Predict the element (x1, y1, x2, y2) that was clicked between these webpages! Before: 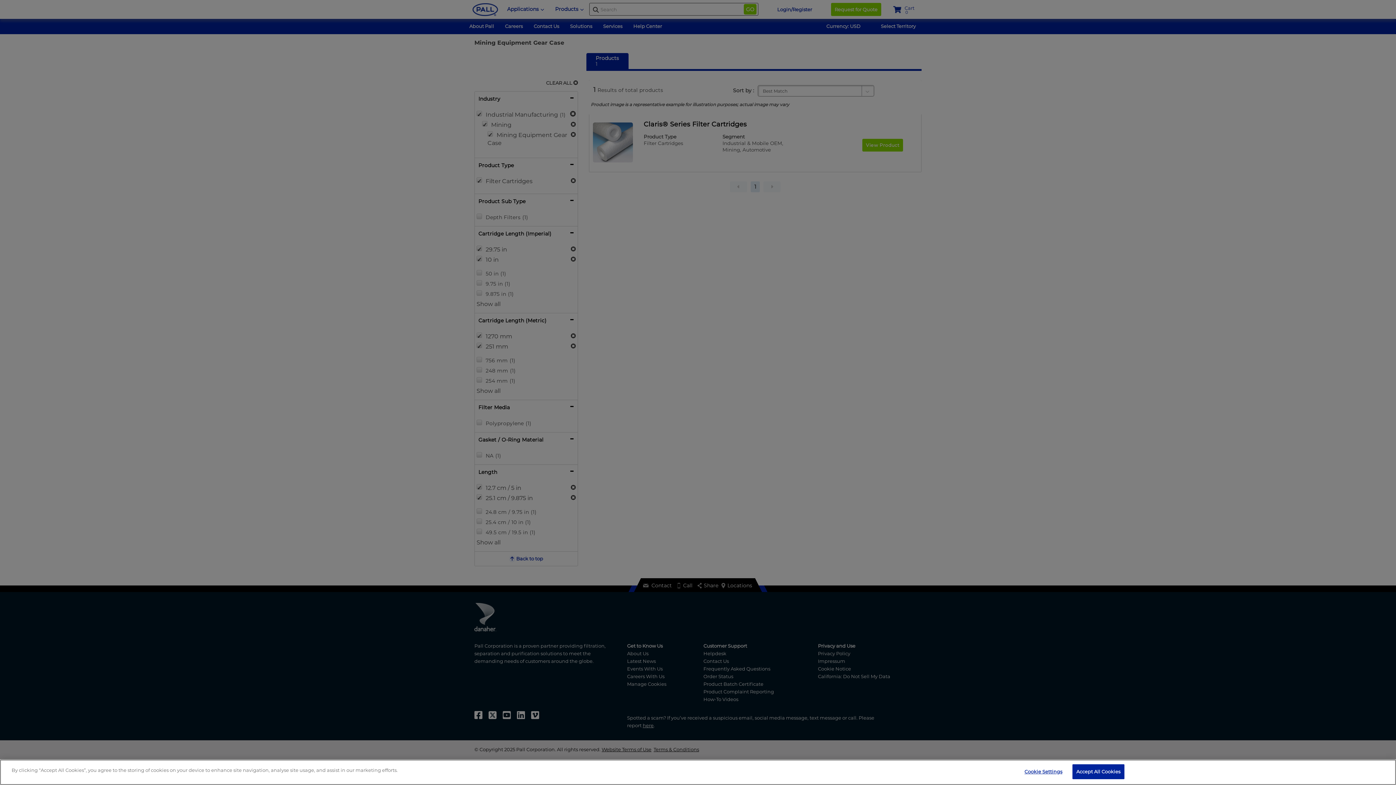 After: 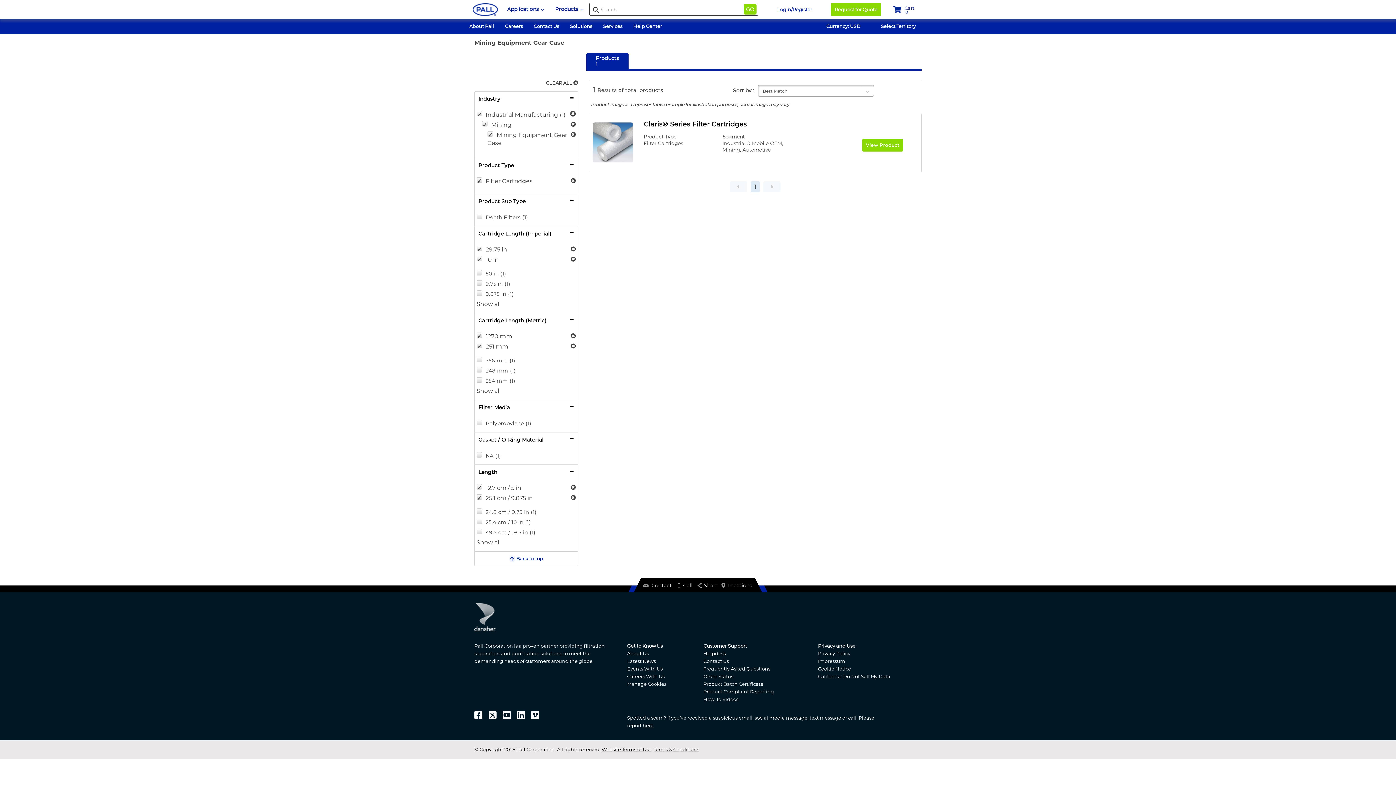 Action: label: Accept All Cookies bbox: (1072, 764, 1124, 779)